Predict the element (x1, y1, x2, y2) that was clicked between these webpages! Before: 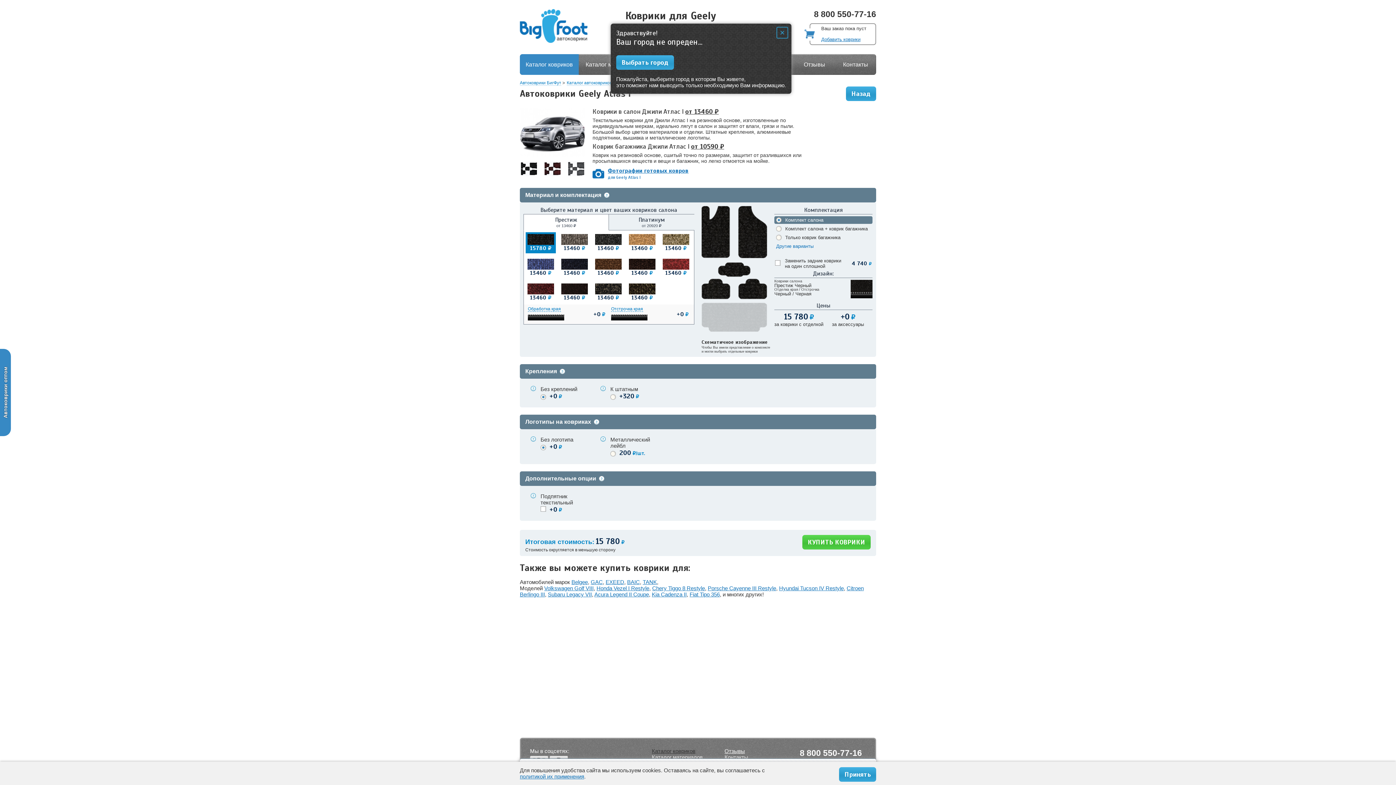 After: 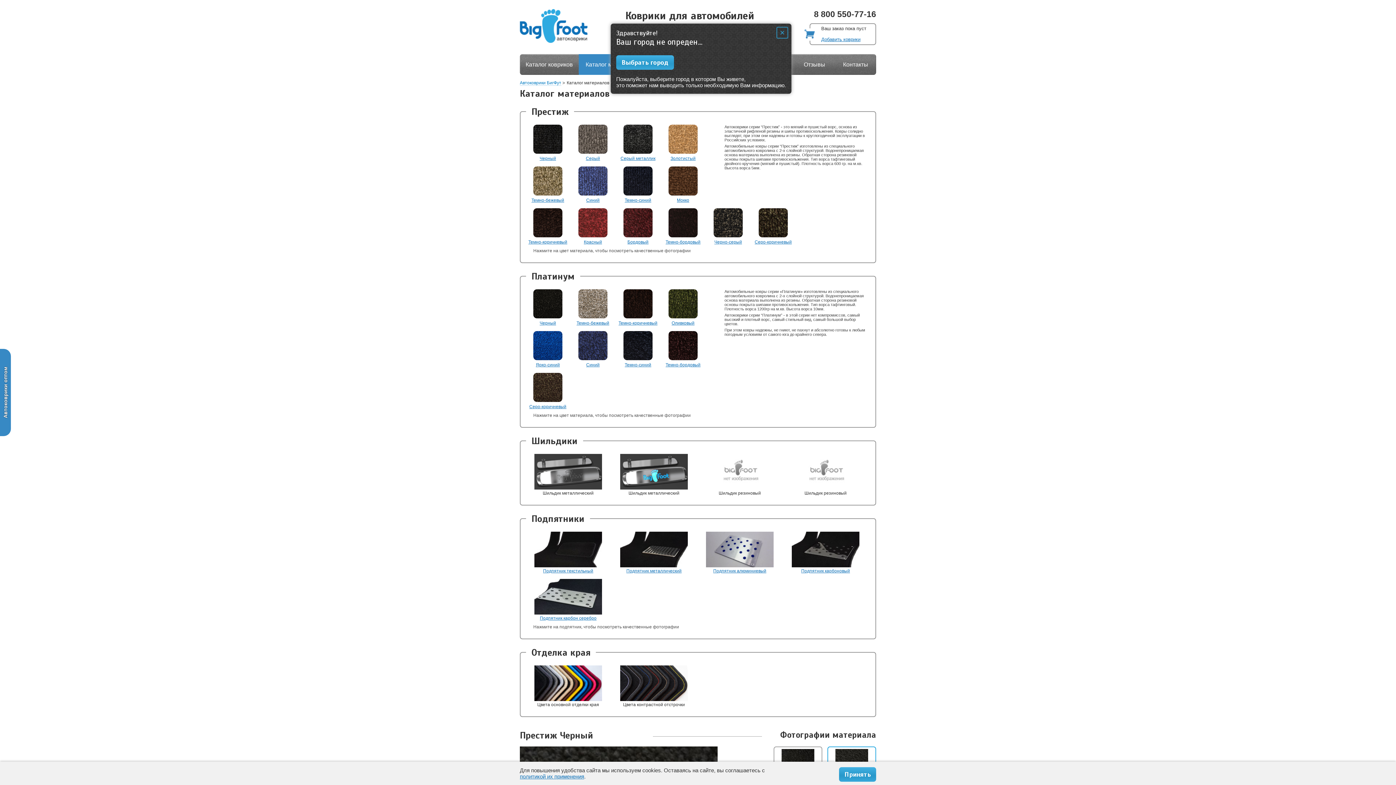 Action: label: Каталог материалов bbox: (652, 754, 702, 760)